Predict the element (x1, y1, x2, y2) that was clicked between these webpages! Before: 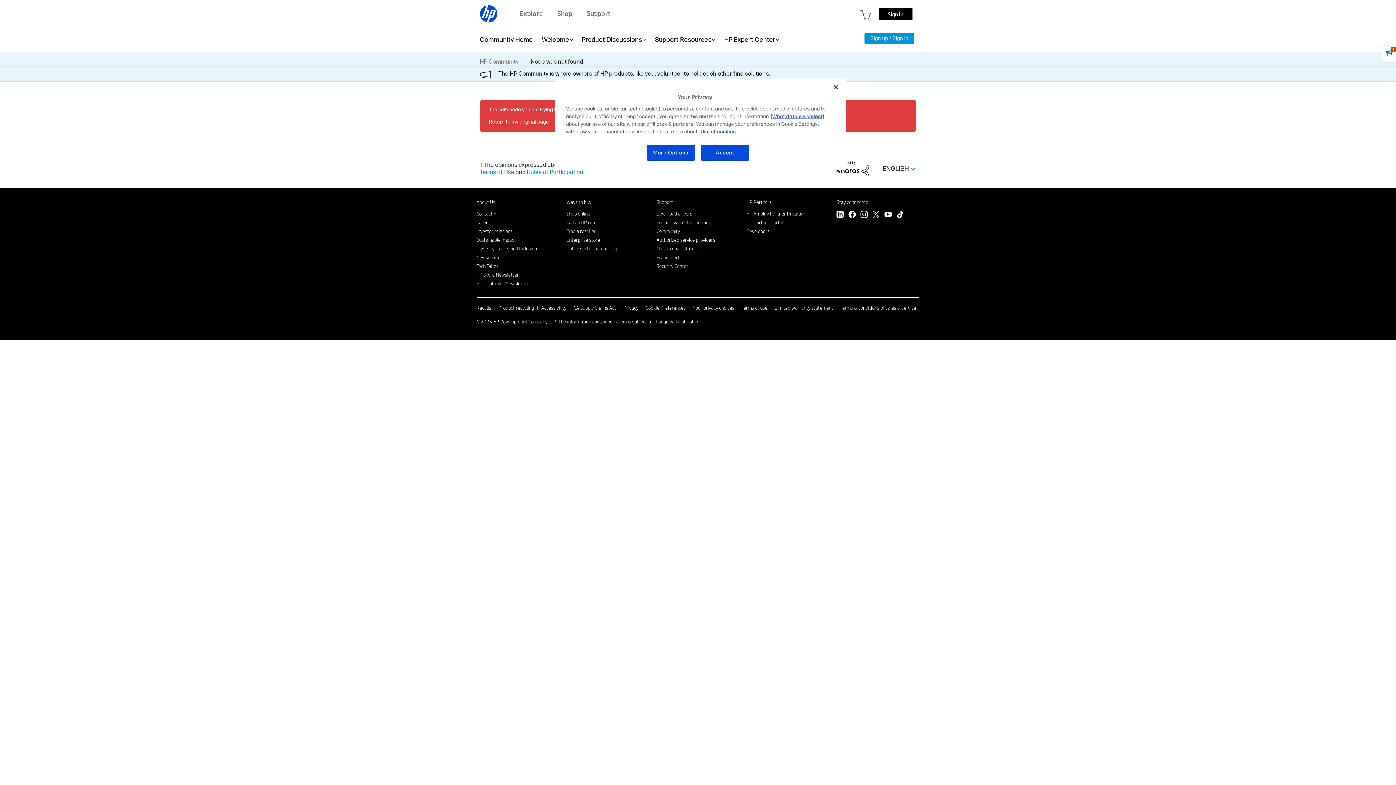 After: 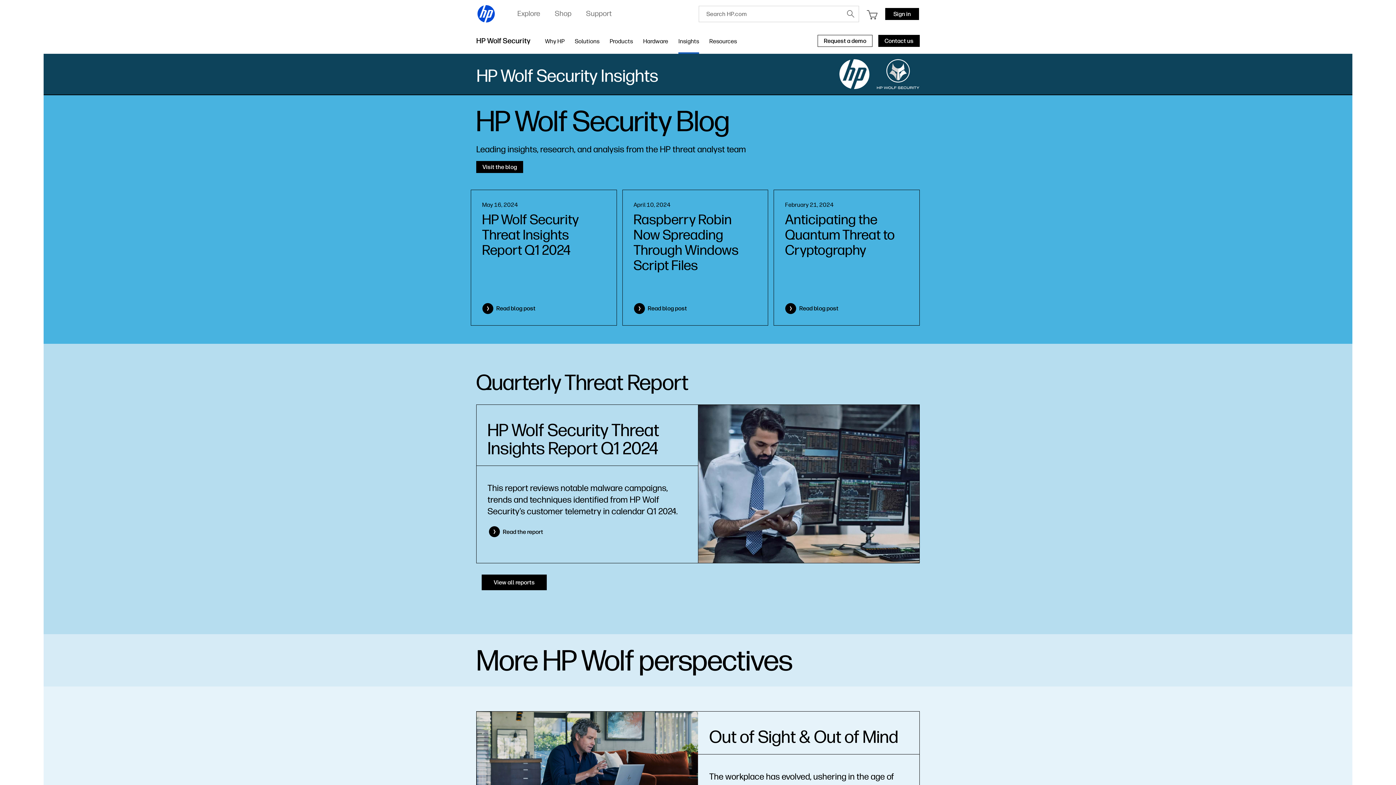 Action: bbox: (656, 262, 688, 269) label: Security Center